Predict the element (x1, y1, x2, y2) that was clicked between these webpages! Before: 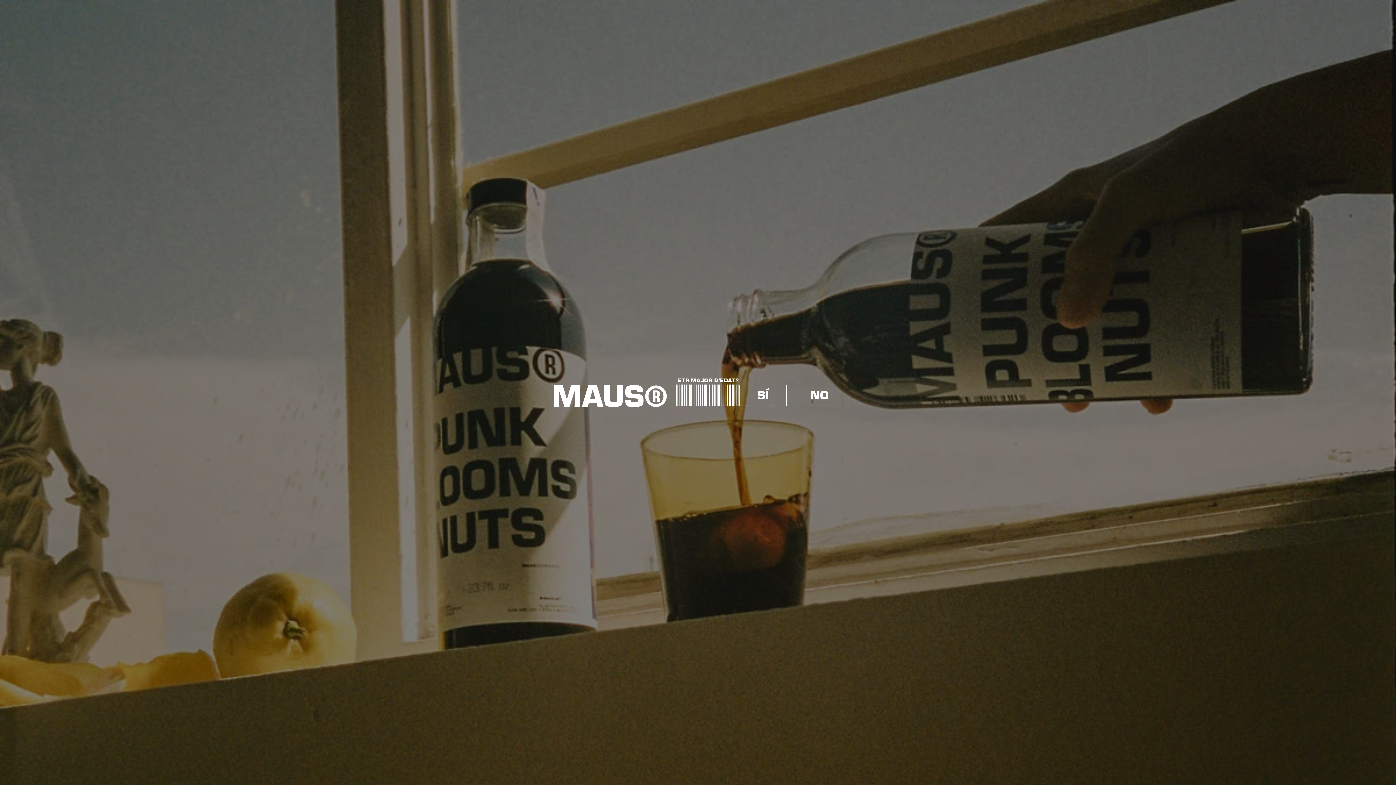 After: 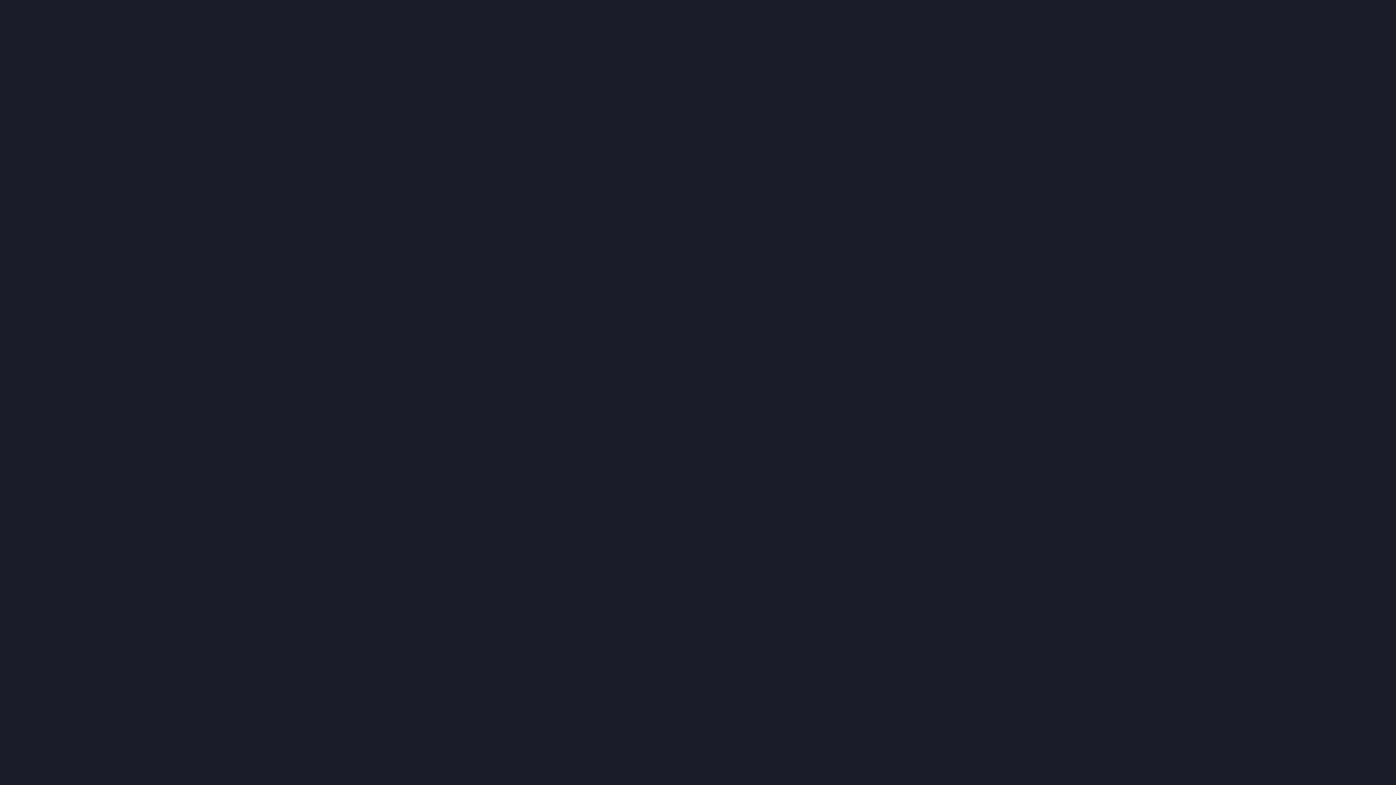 Action: bbox: (796, 384, 843, 406) label: NO